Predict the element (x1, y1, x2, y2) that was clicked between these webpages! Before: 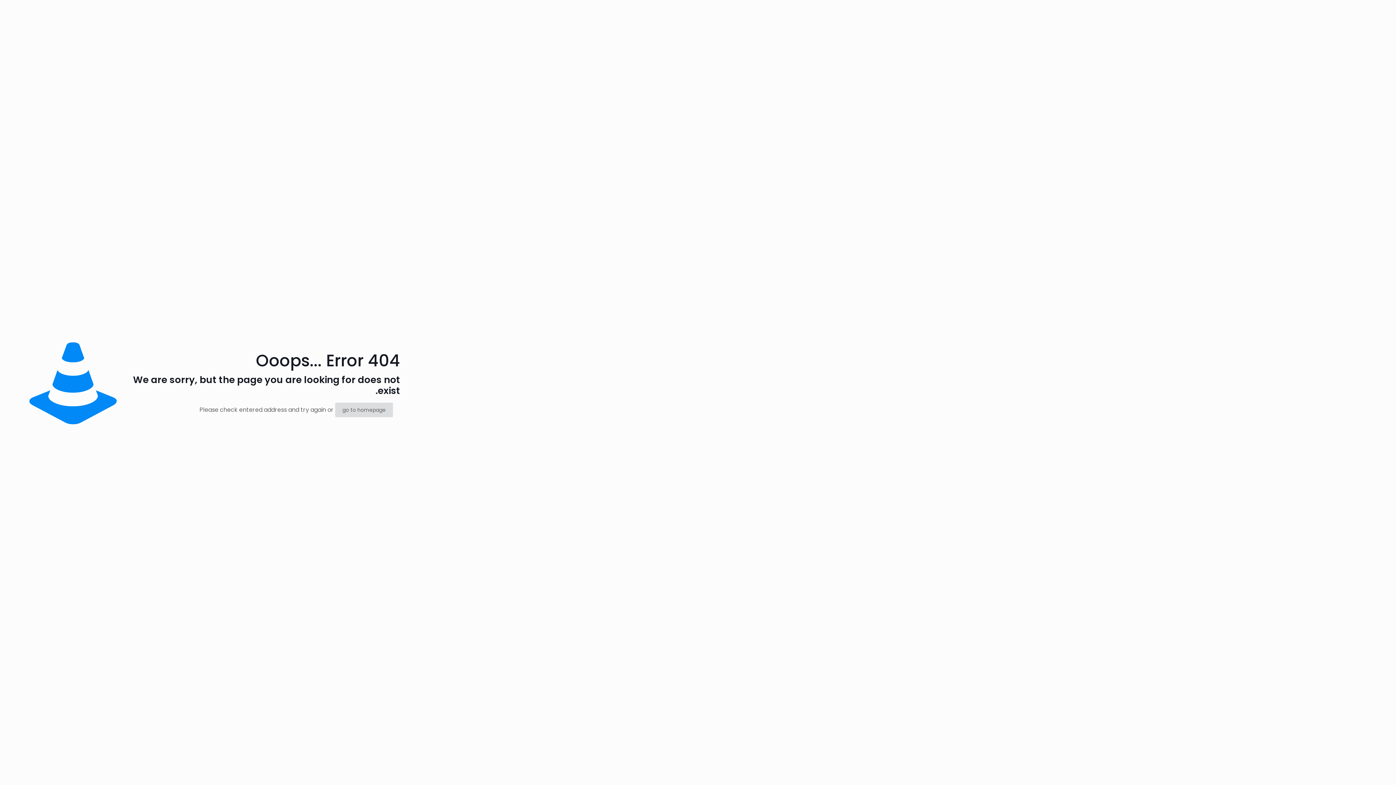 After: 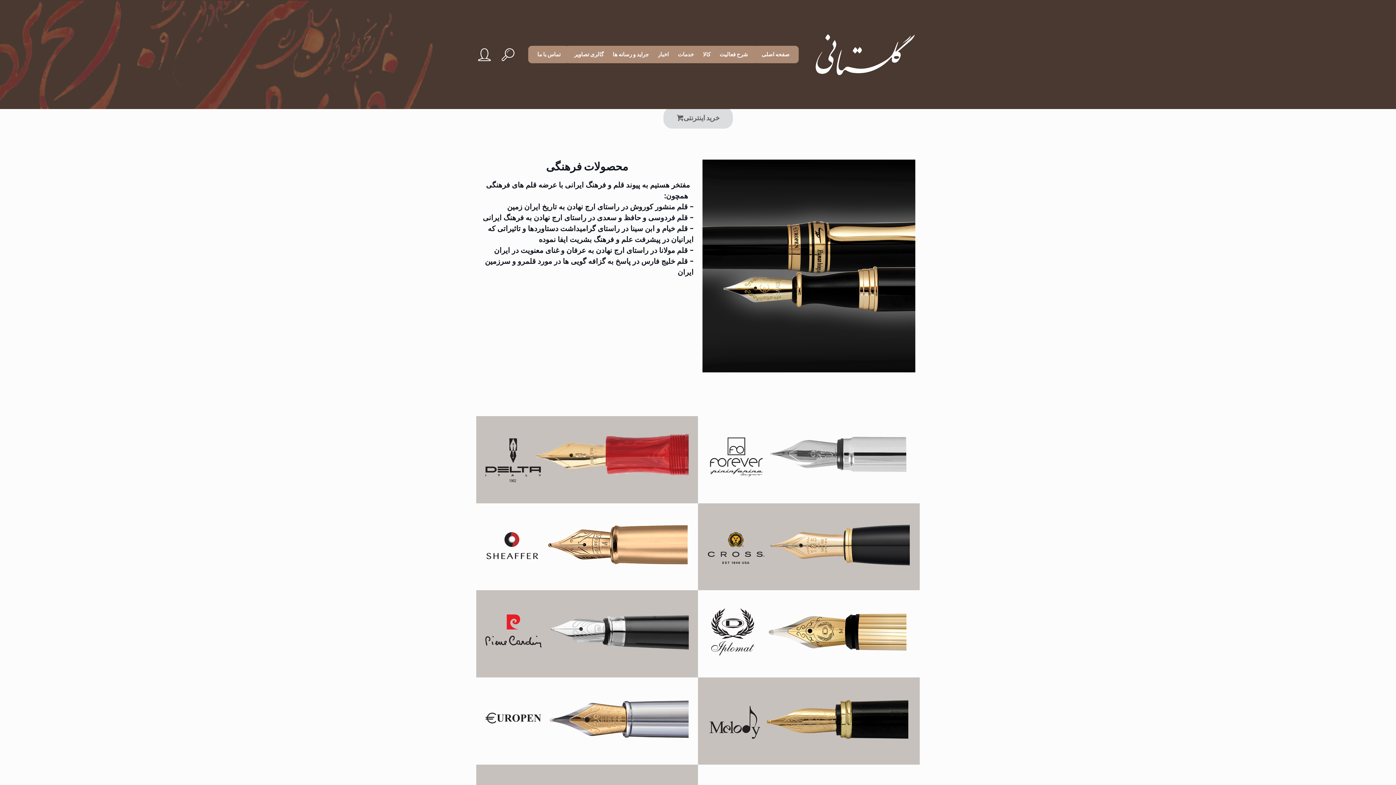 Action: label: go to homepage bbox: (335, 402, 393, 417)